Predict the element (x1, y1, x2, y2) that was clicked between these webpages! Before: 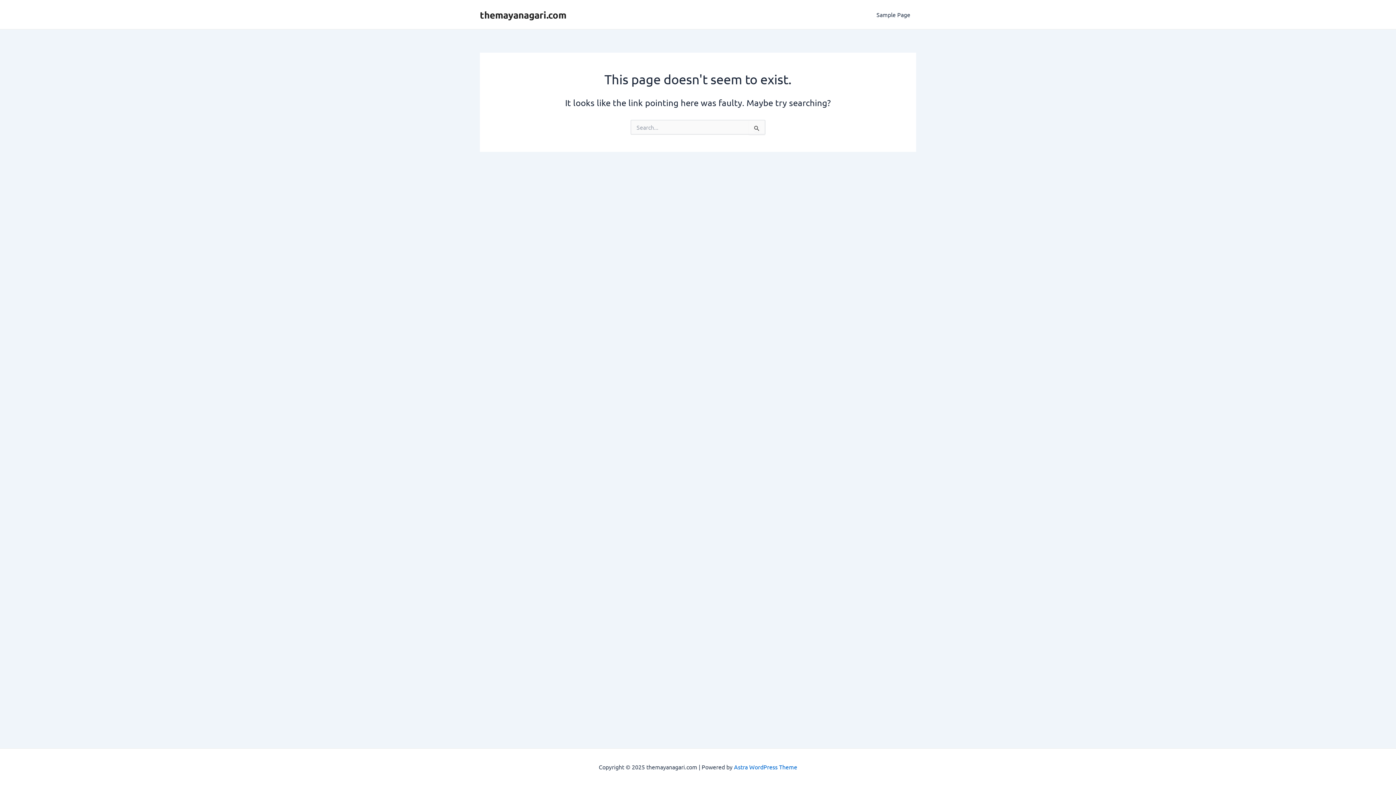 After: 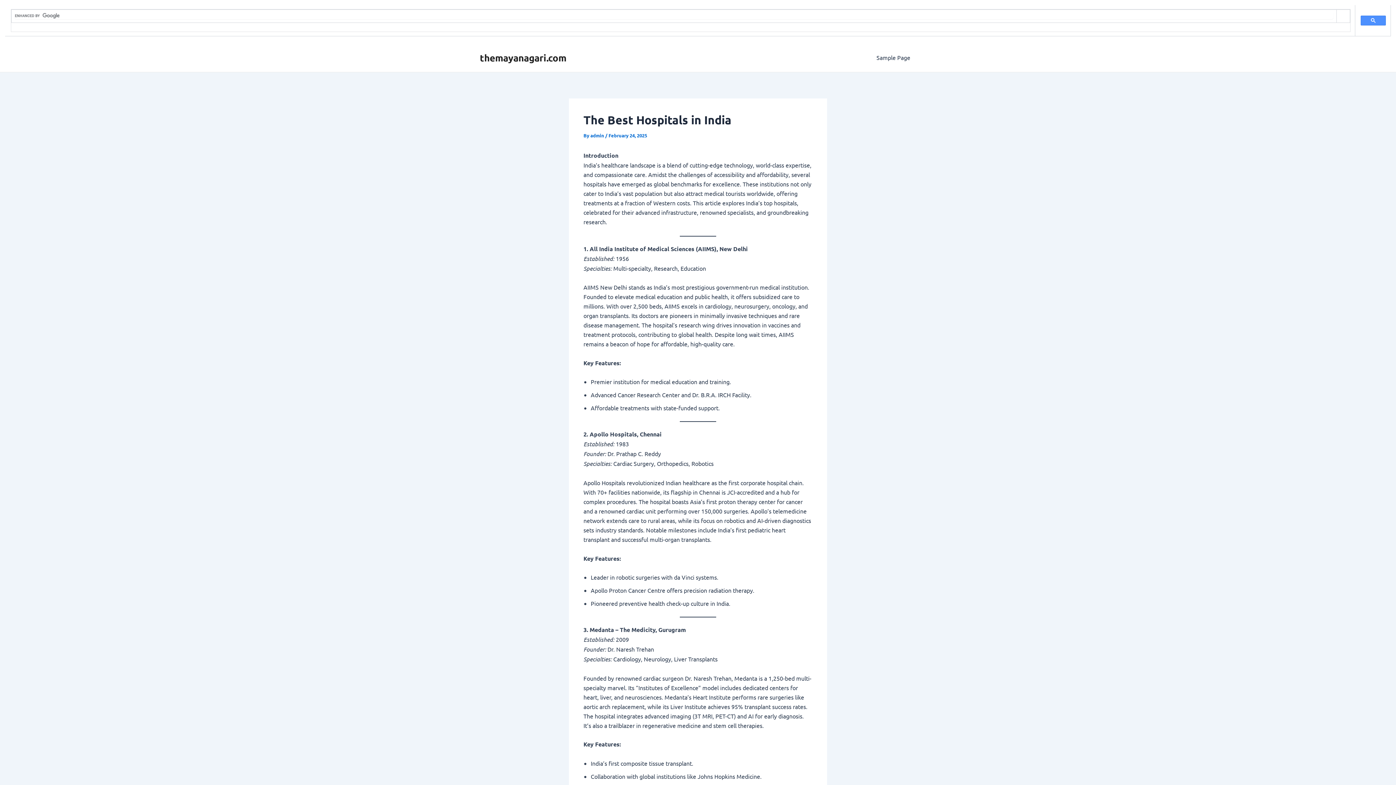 Action: label: themayanagari.com bbox: (480, 8, 566, 20)